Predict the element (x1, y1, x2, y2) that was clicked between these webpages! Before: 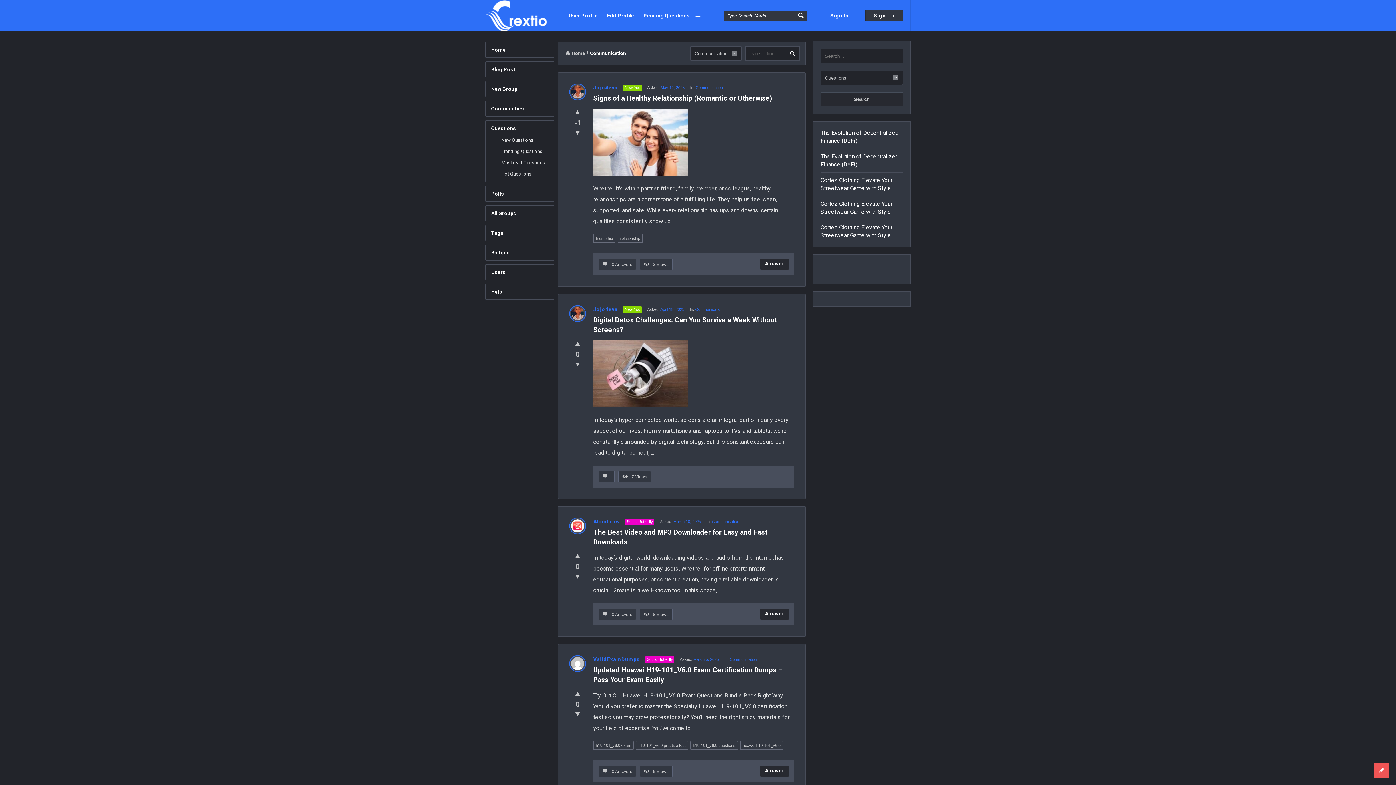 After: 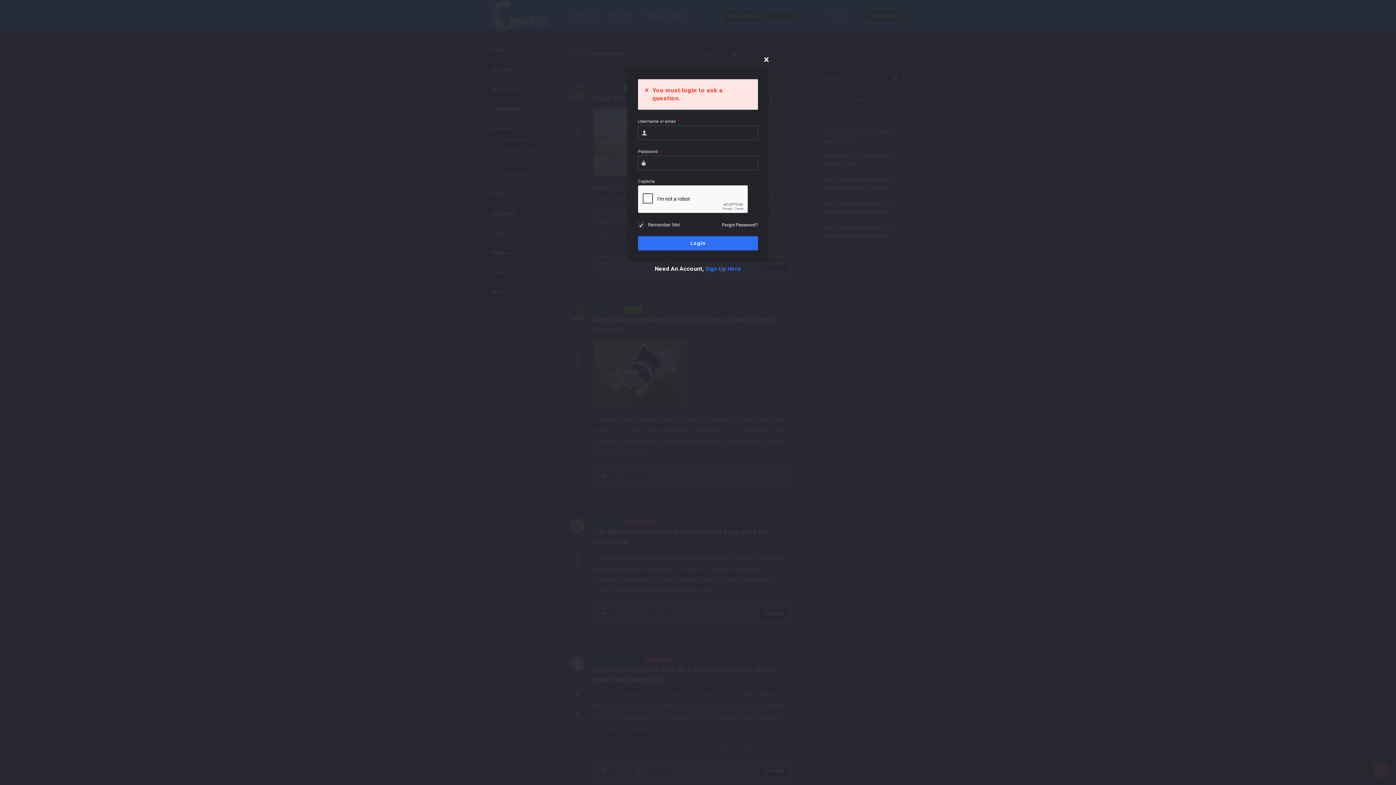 Action: bbox: (1374, 763, 1389, 778)